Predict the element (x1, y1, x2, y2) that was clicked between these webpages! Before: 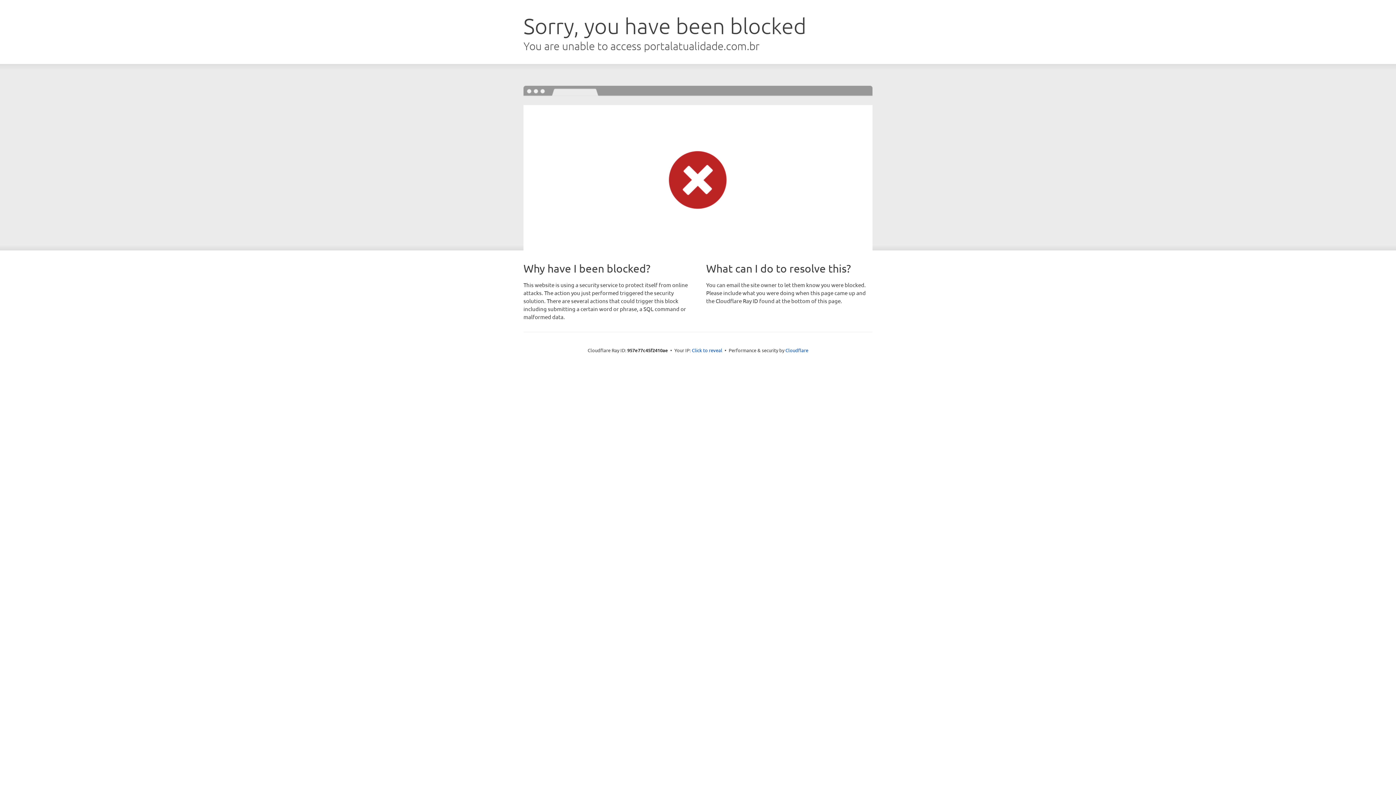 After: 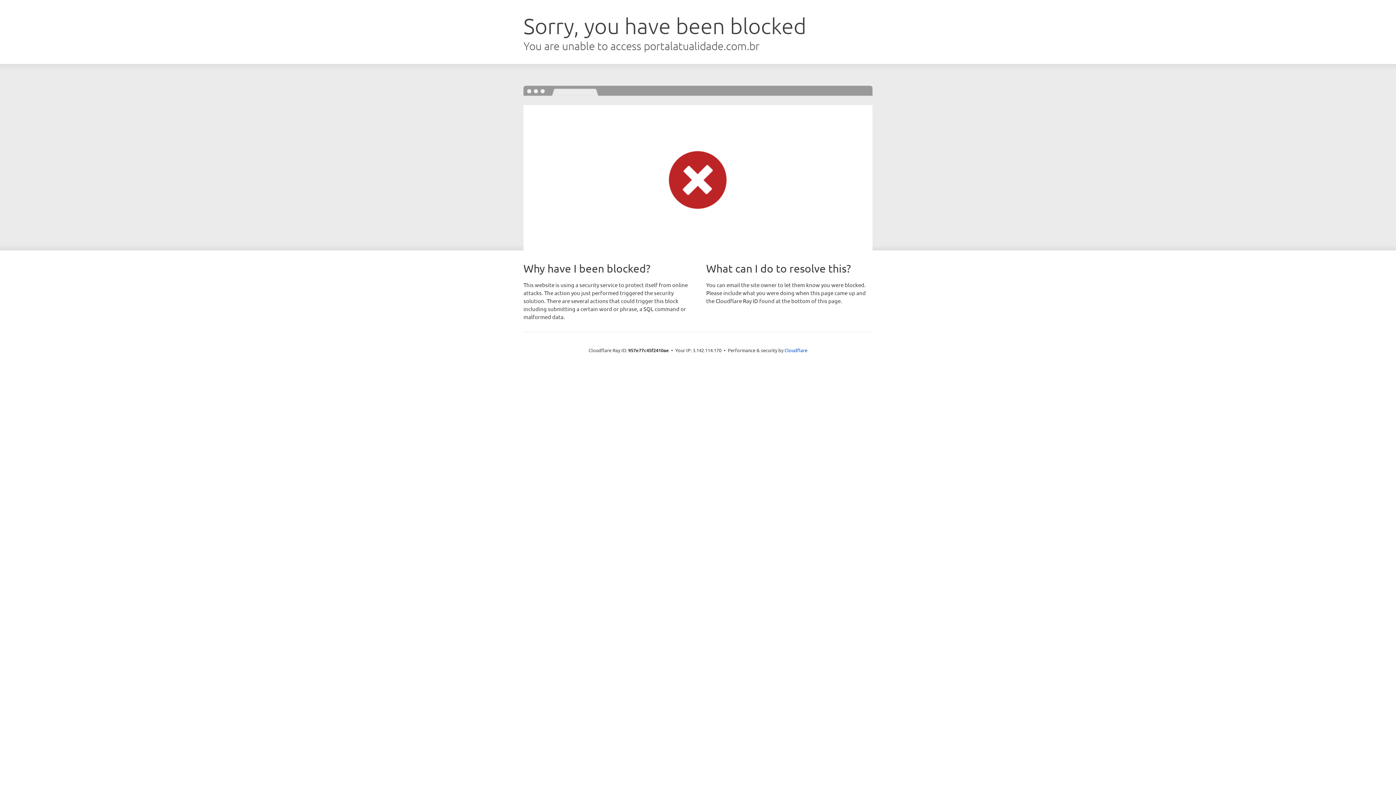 Action: label: Click to reveal bbox: (692, 346, 722, 353)